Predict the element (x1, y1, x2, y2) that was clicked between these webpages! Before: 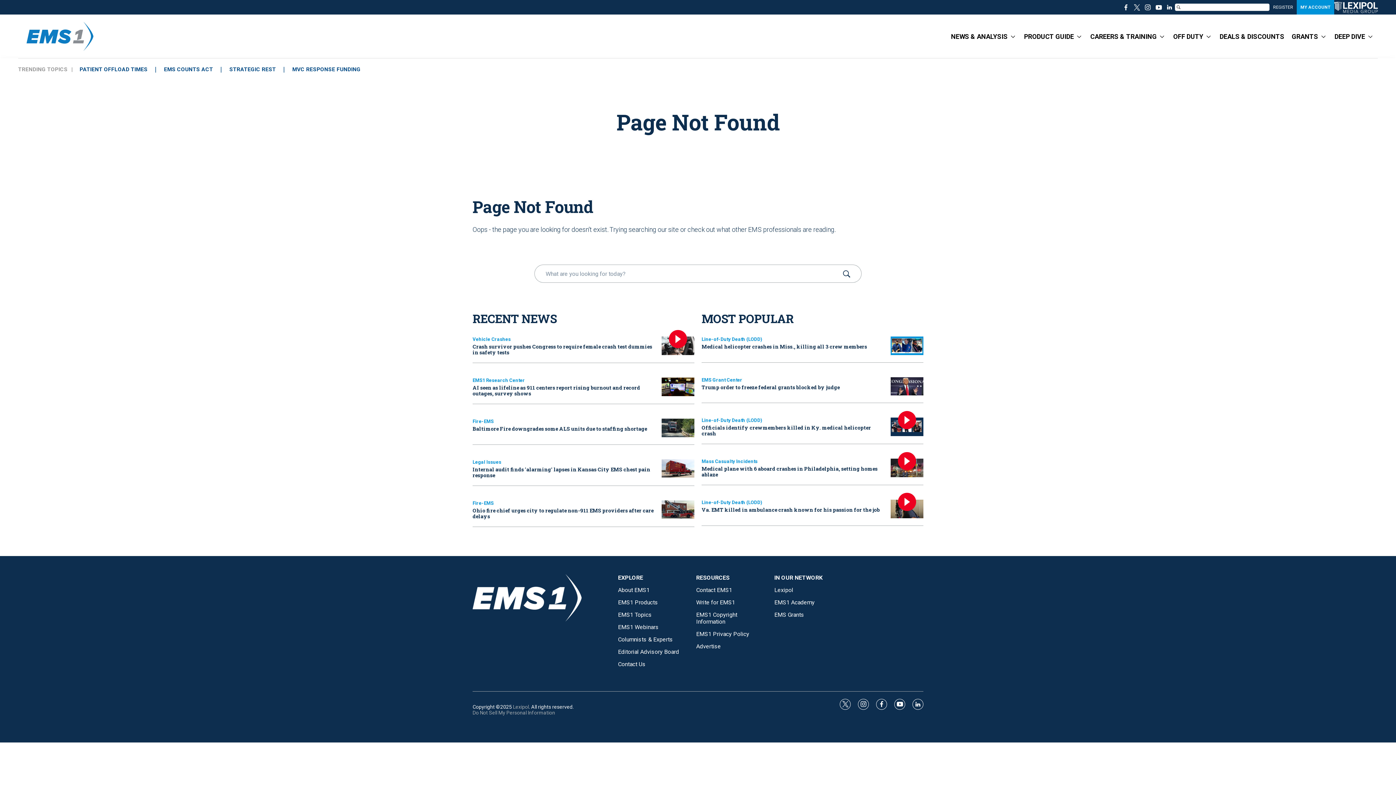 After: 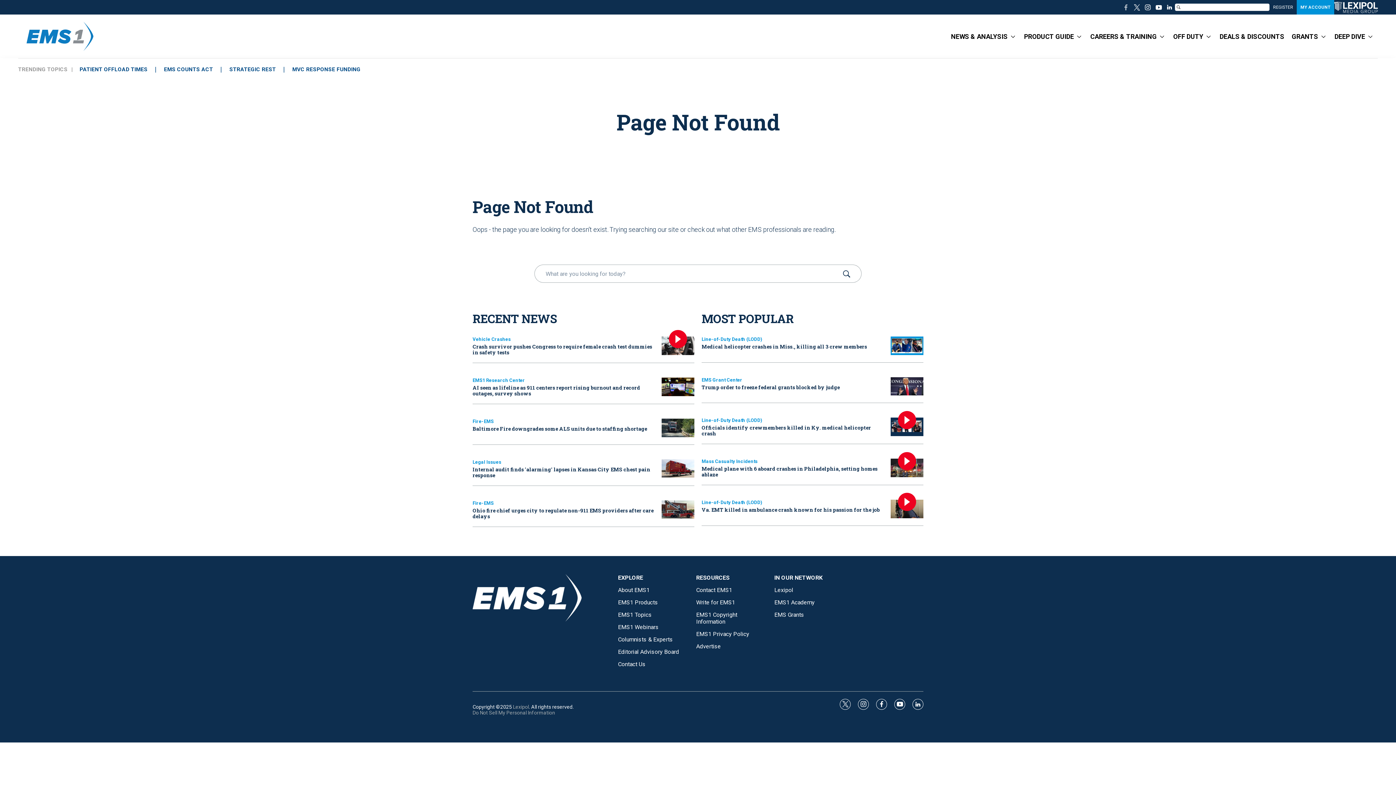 Action: bbox: (1120, 1, 1131, 12) label: facebook